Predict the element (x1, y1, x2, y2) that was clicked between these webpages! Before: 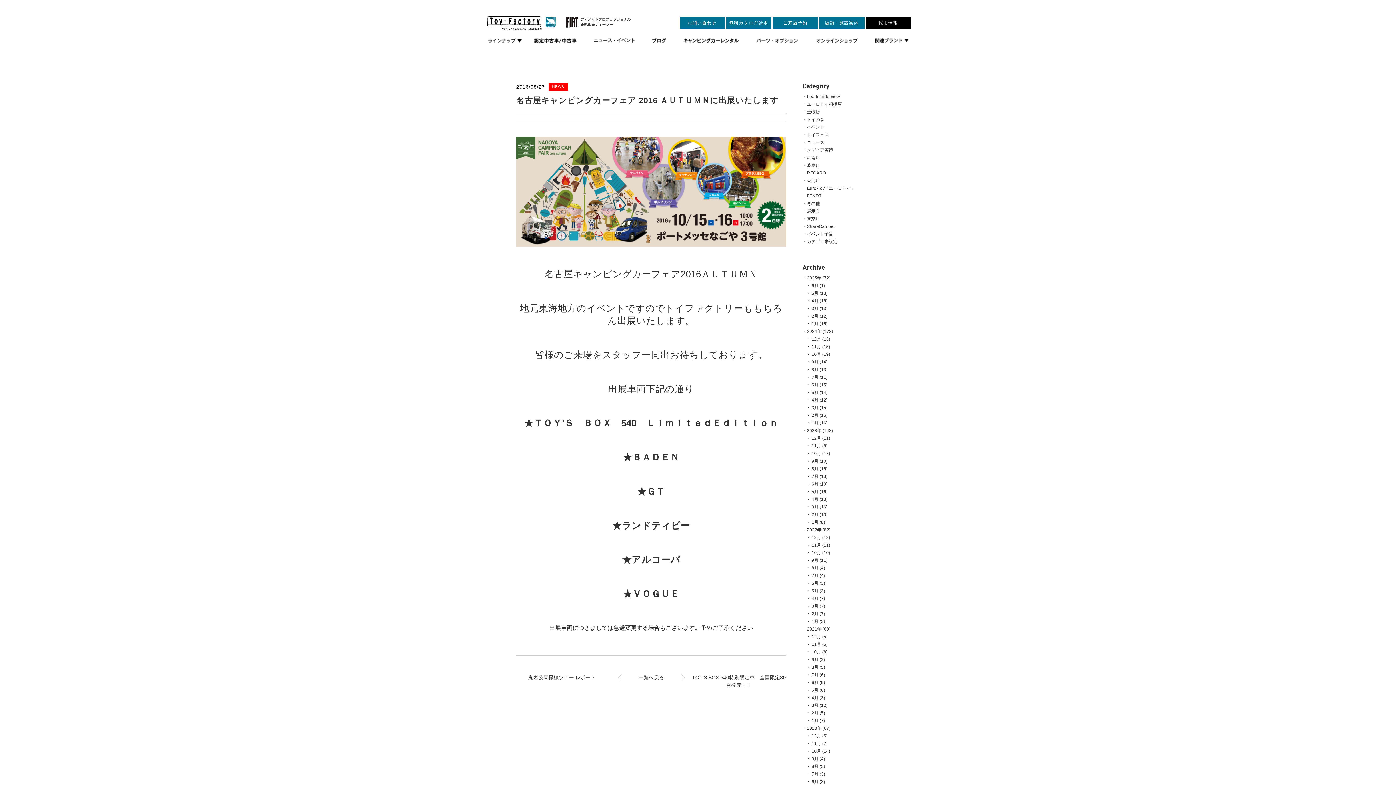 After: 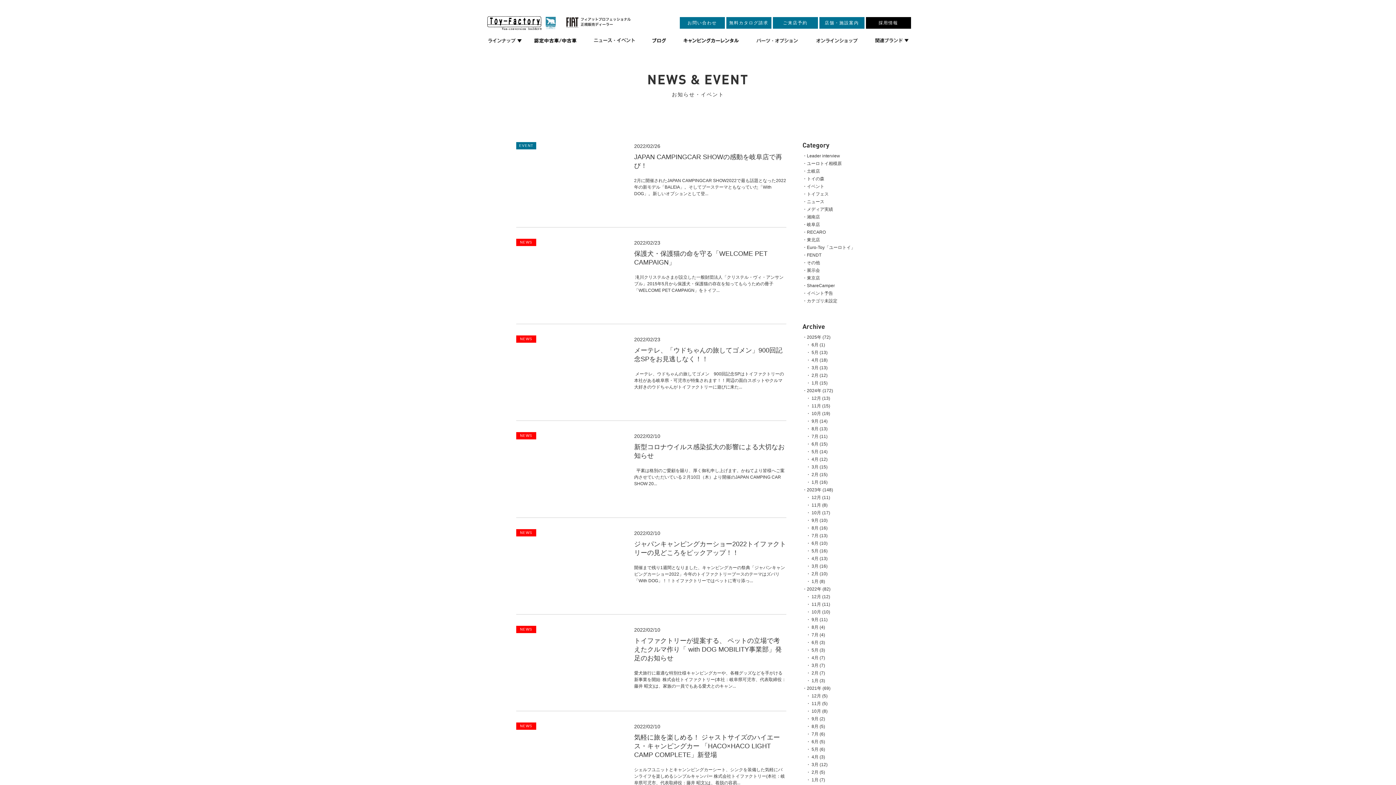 Action: bbox: (811, 611, 825, 616) label: 2月 (7)